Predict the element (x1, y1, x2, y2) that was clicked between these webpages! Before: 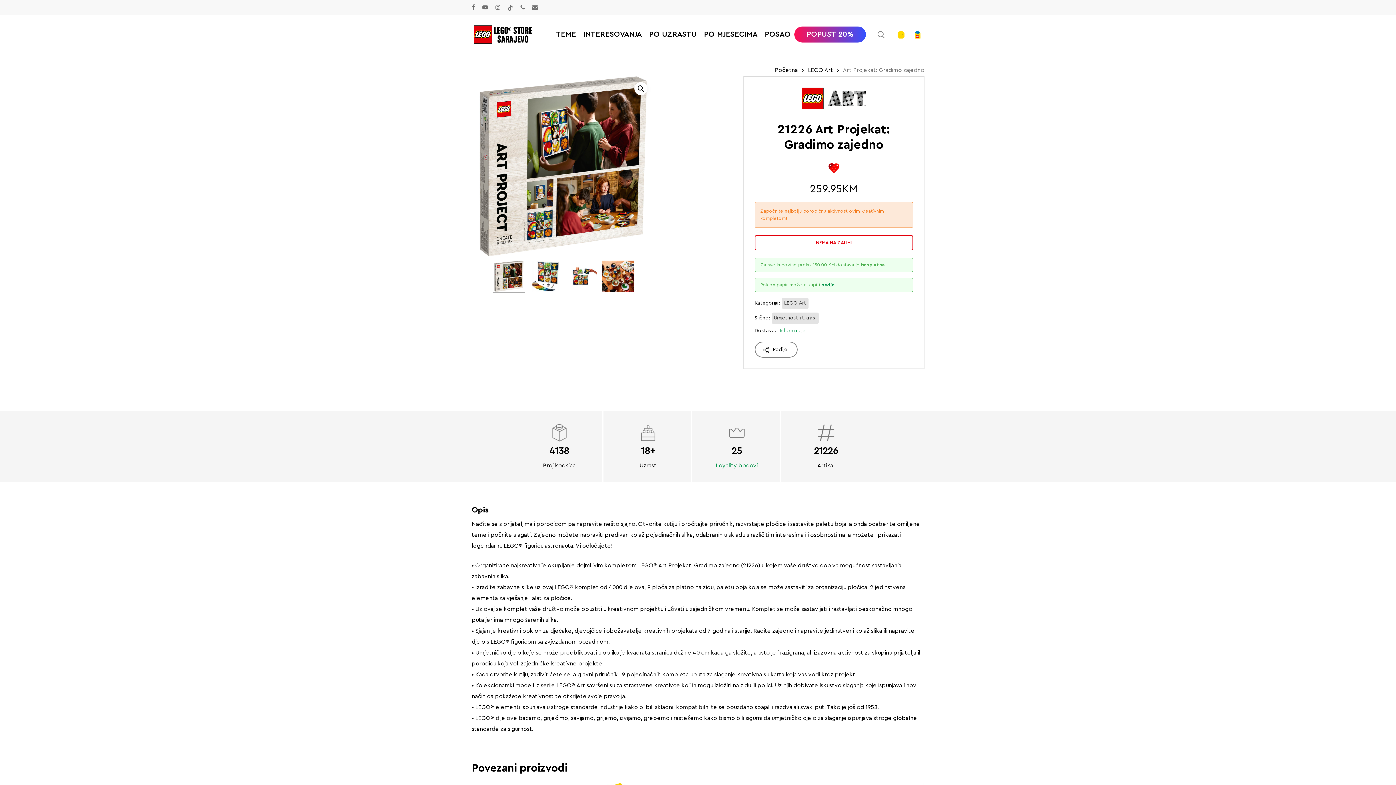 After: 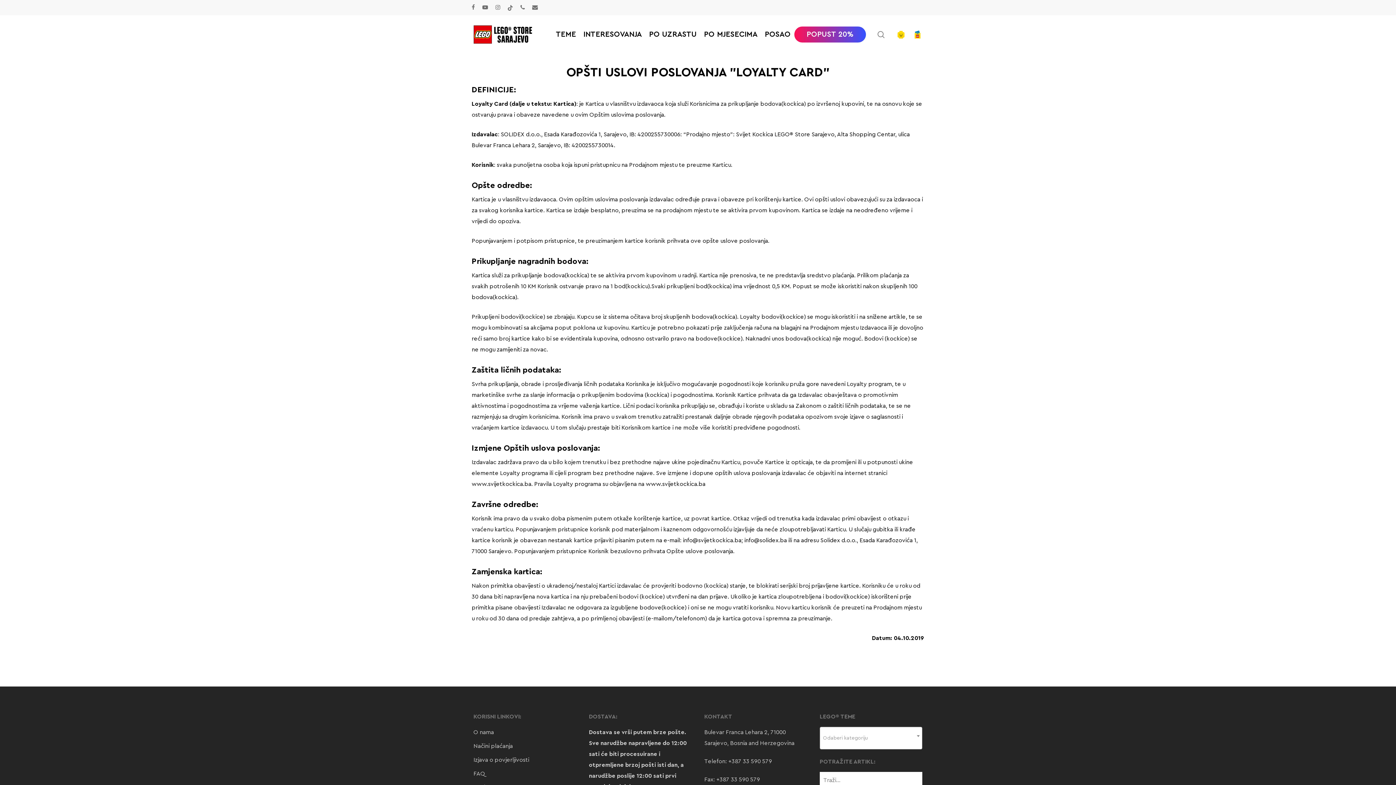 Action: label: Loyality bodovi bbox: (716, 462, 757, 468)